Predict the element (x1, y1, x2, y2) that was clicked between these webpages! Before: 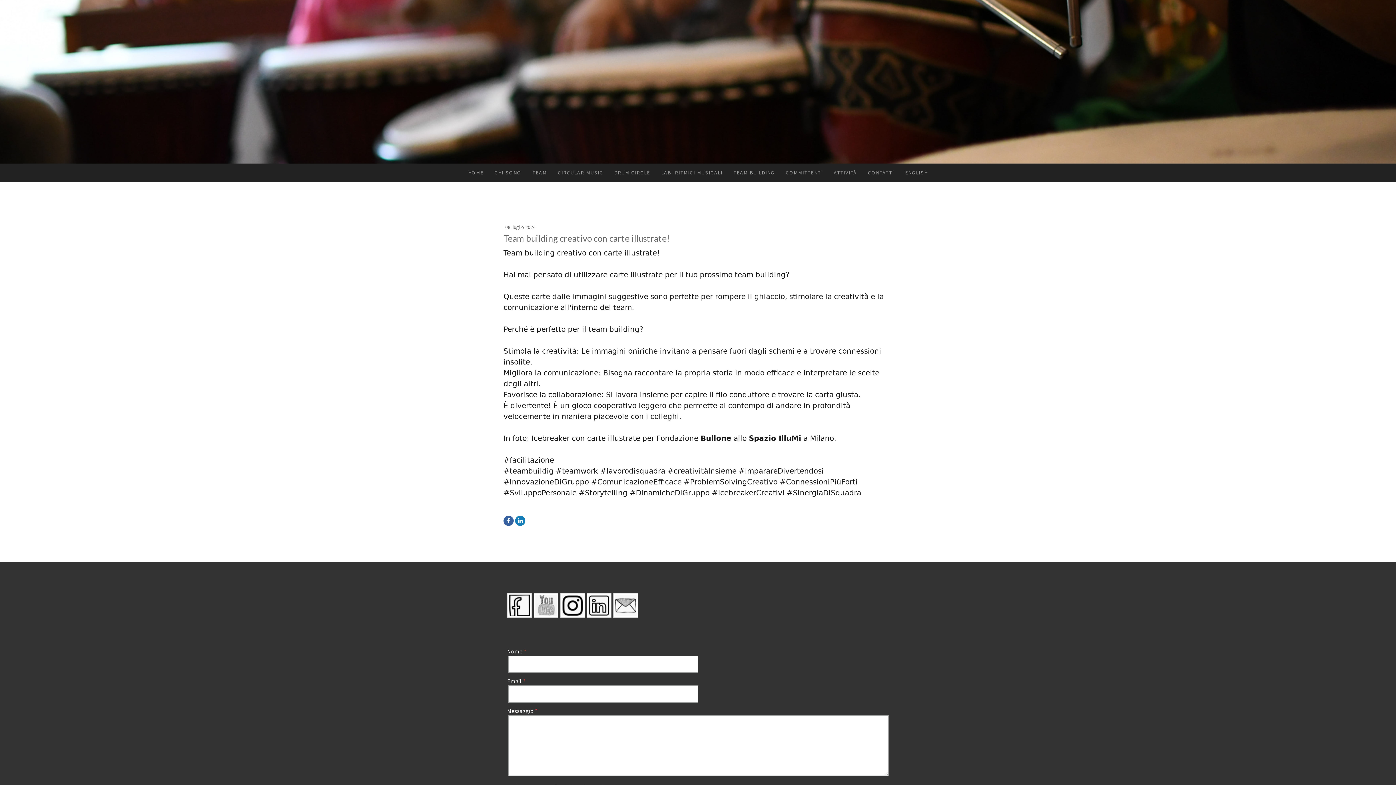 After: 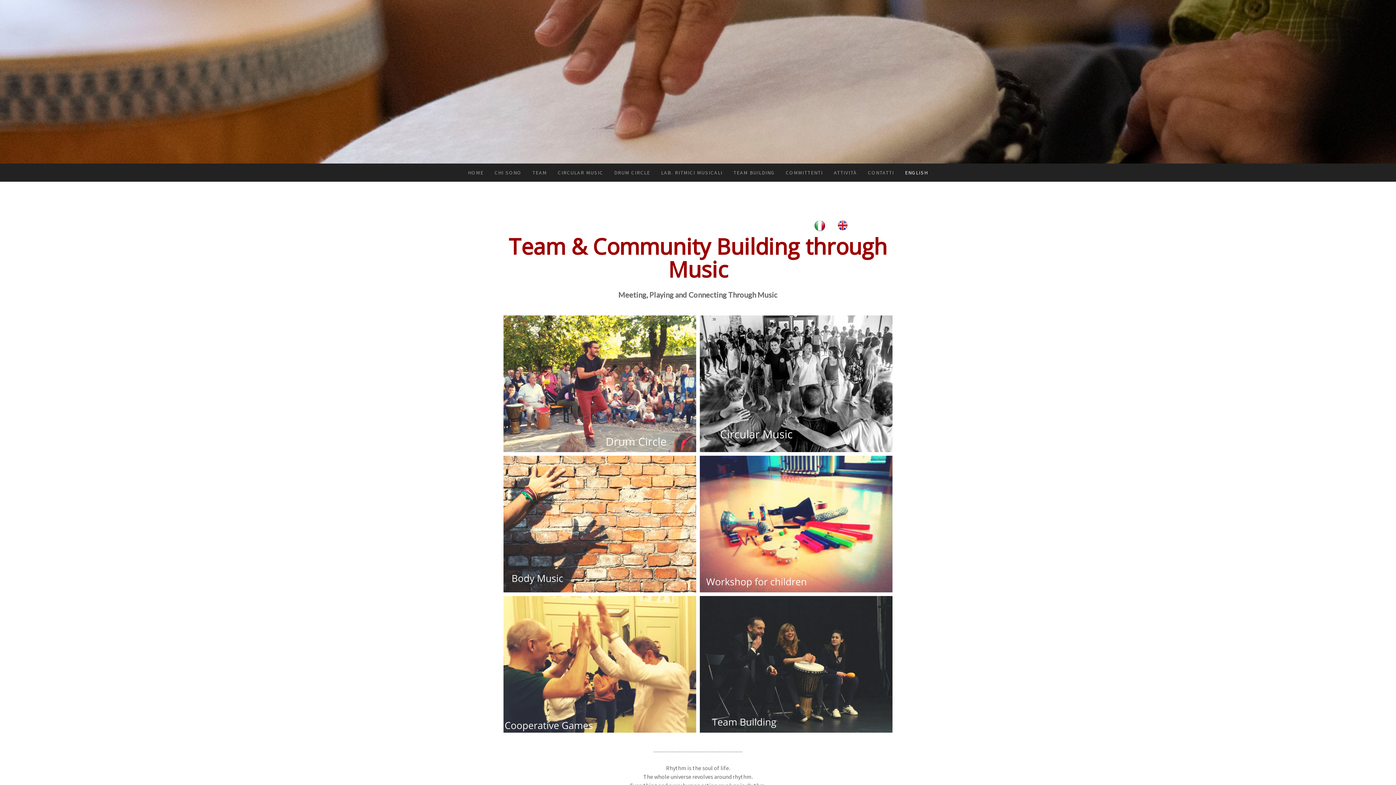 Action: label: ENGLISH bbox: (899, 163, 933, 181)